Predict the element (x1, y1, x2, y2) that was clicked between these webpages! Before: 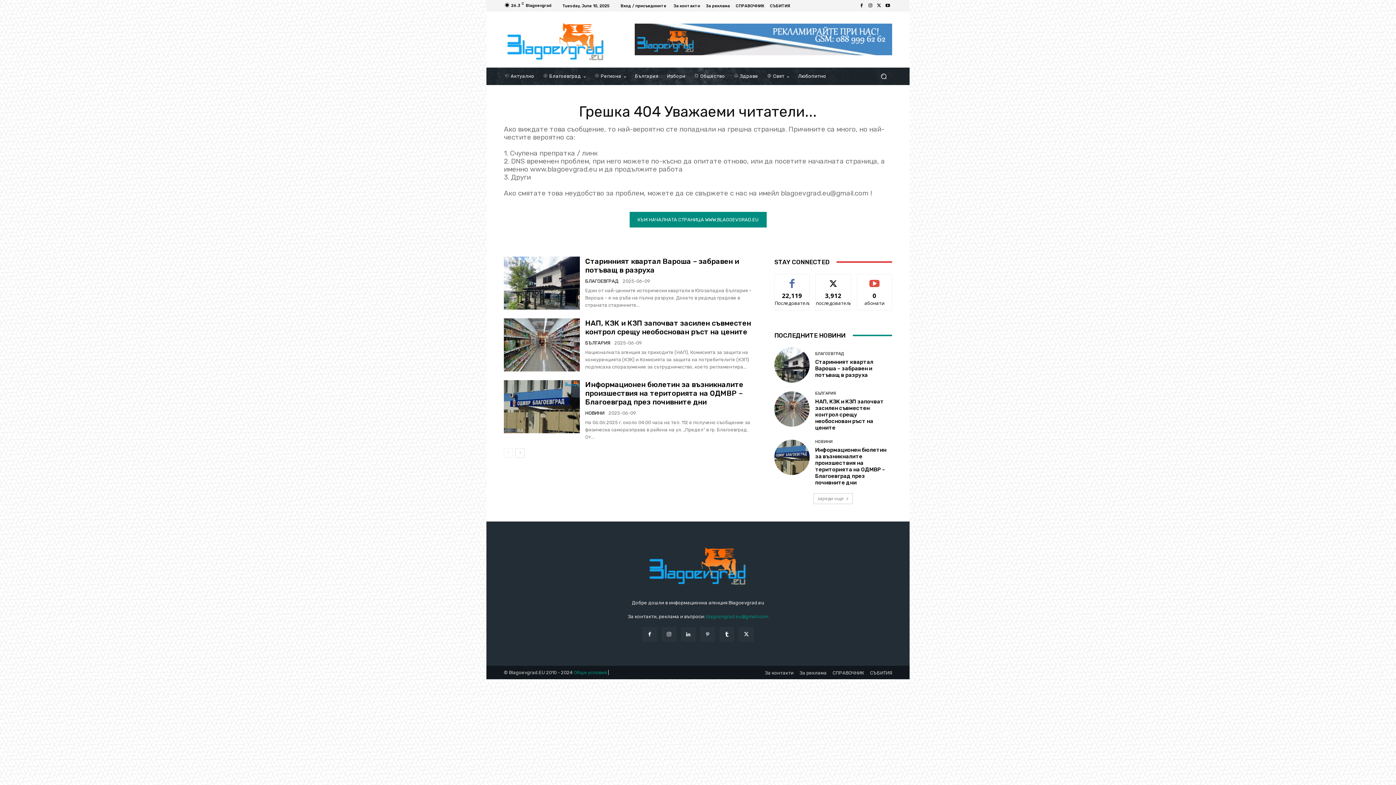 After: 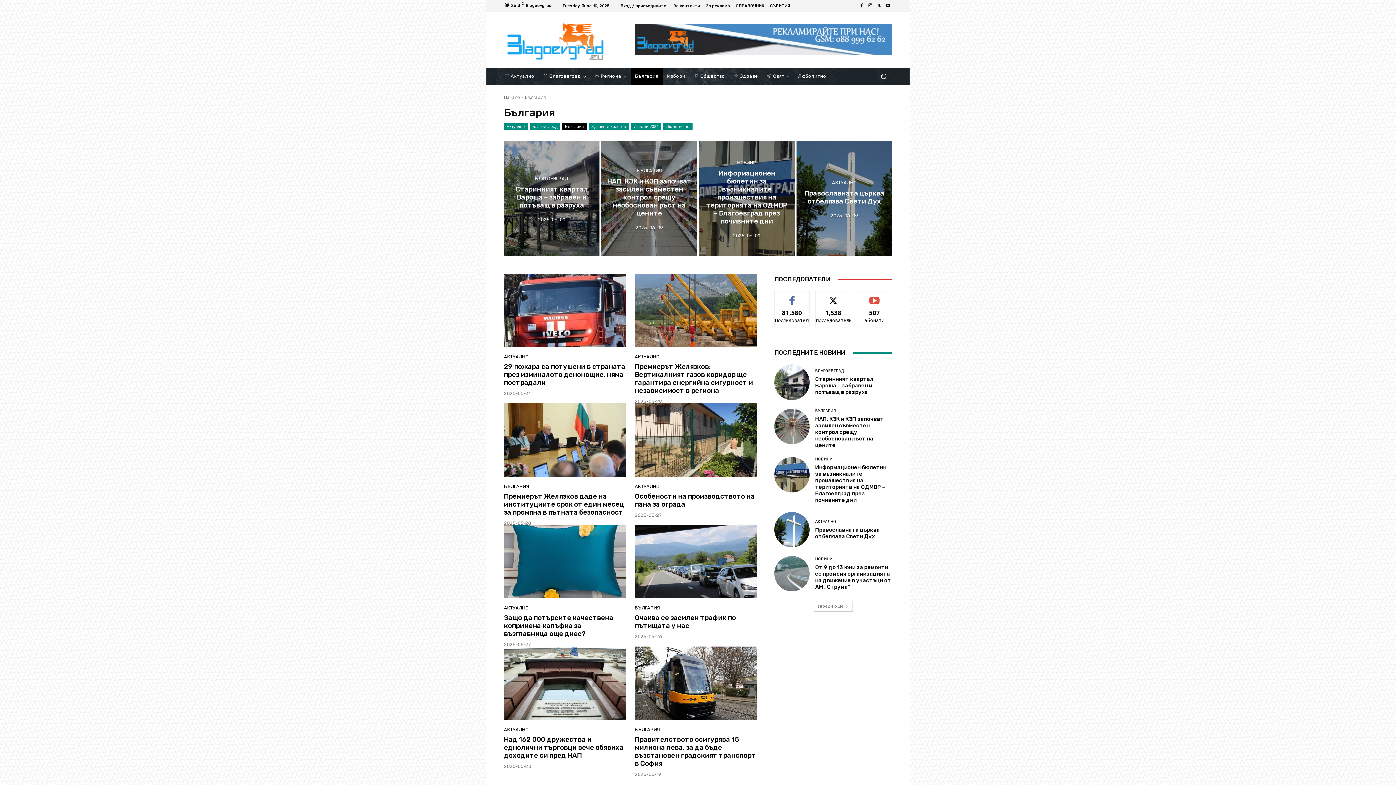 Action: label: БЪЛГАРИЯ bbox: (585, 340, 610, 345)